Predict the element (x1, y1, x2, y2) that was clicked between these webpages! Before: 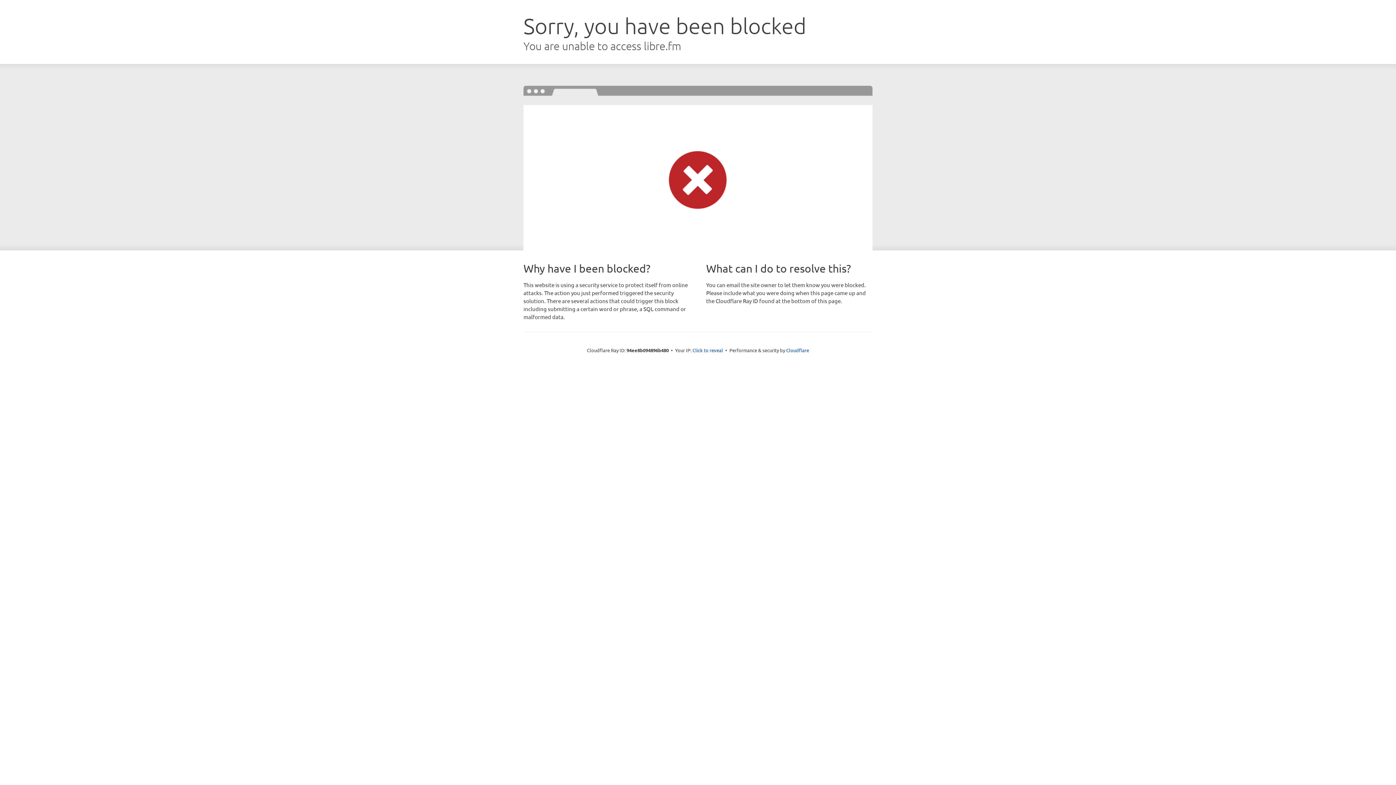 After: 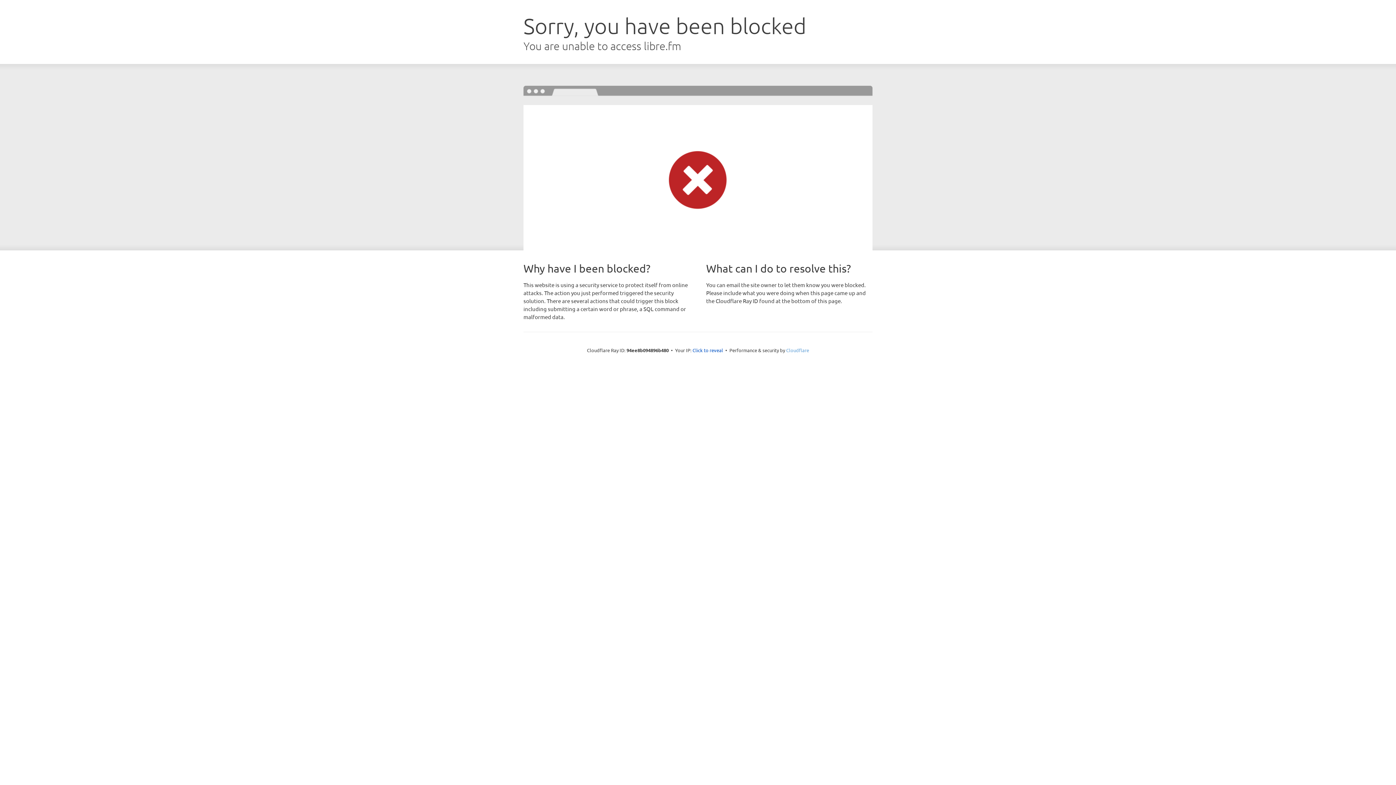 Action: bbox: (786, 347, 809, 353) label: Cloudflare